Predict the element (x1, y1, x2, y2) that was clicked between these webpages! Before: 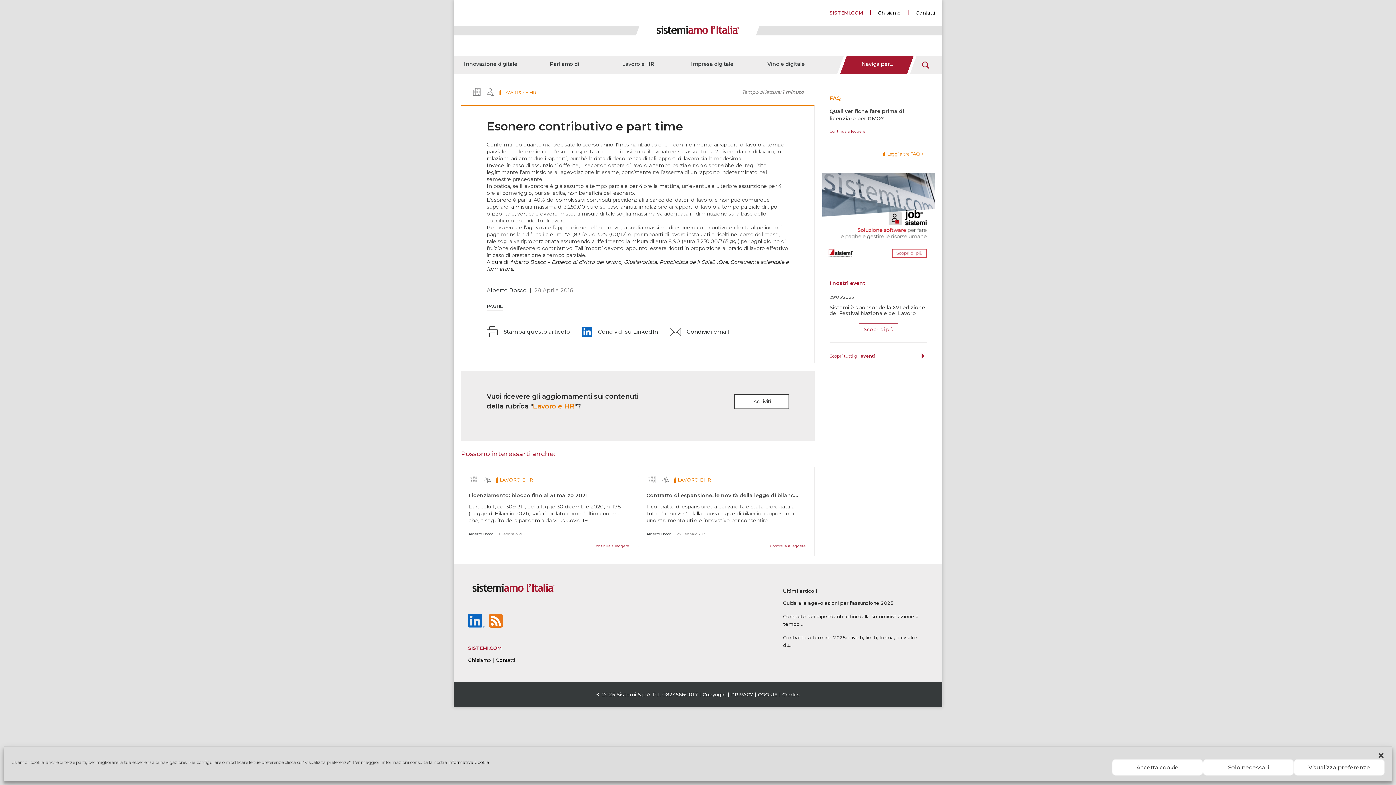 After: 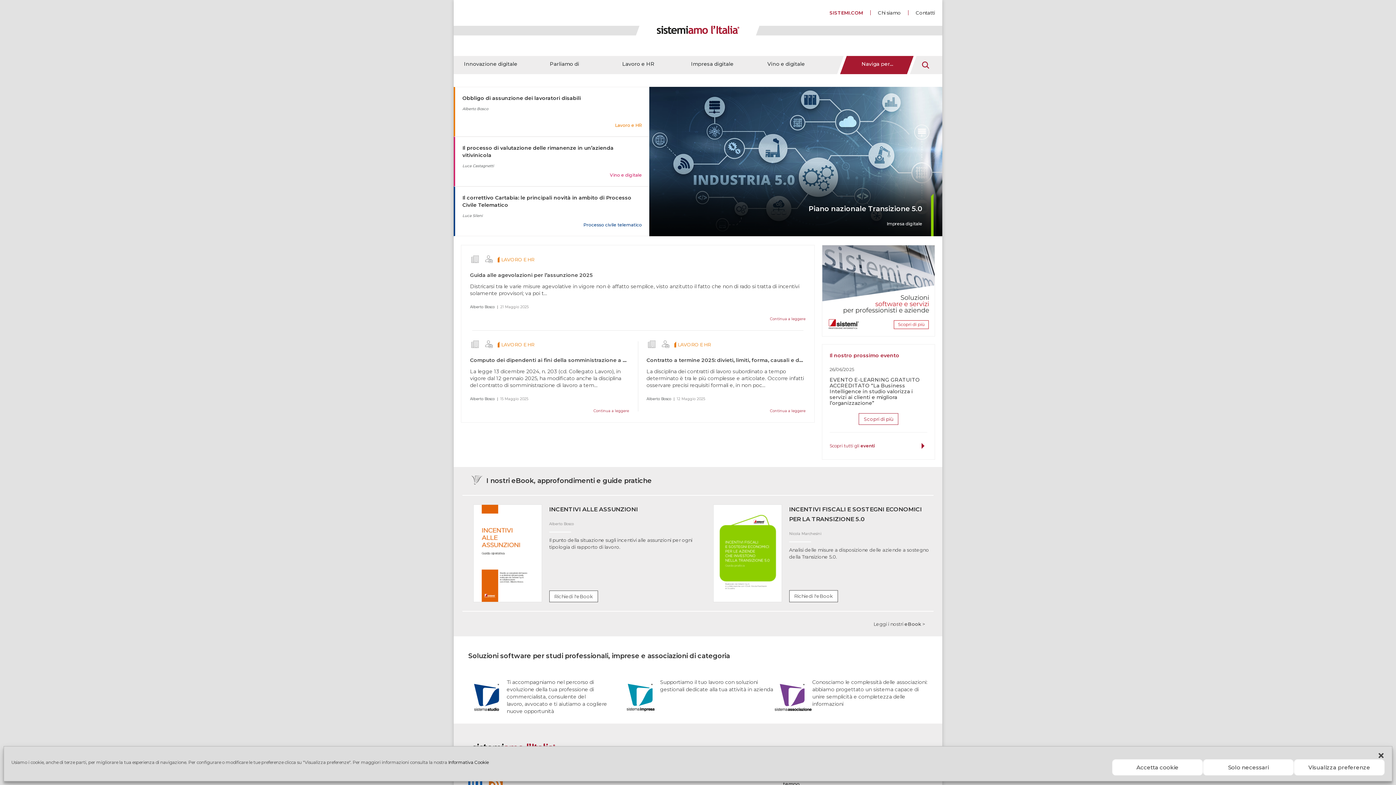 Action: bbox: (453, 19, 942, 40)